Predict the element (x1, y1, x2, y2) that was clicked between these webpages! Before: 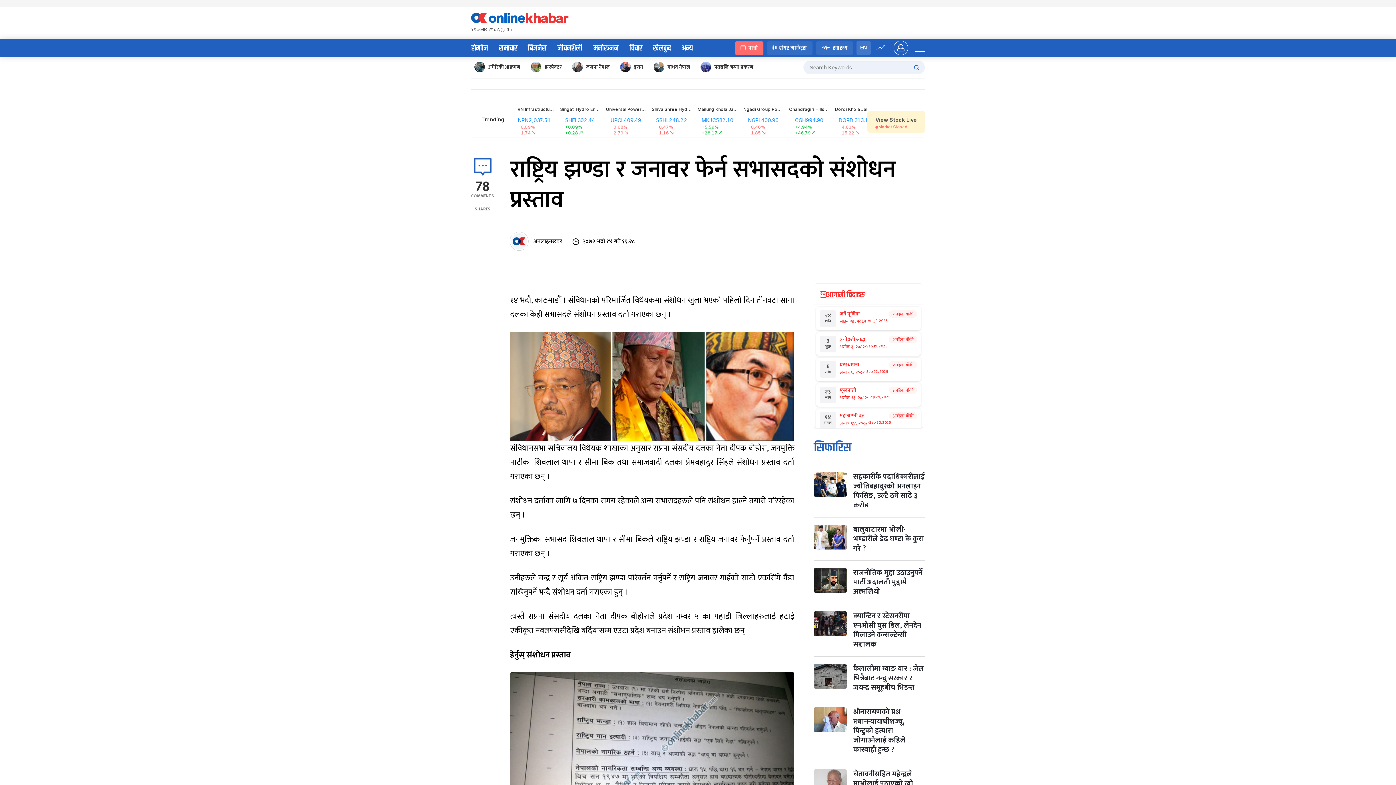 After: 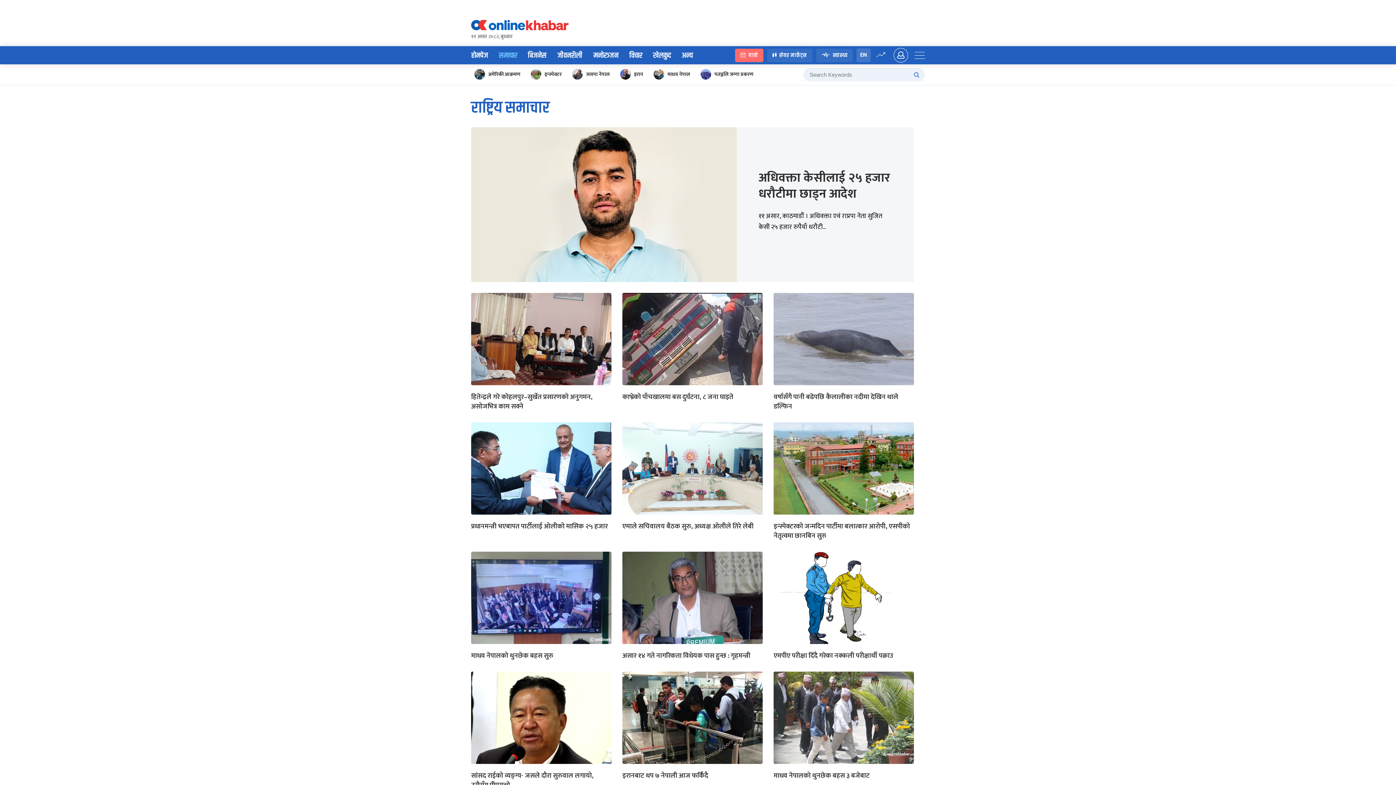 Action: bbox: (493, 41, 522, 54) label: समाचार